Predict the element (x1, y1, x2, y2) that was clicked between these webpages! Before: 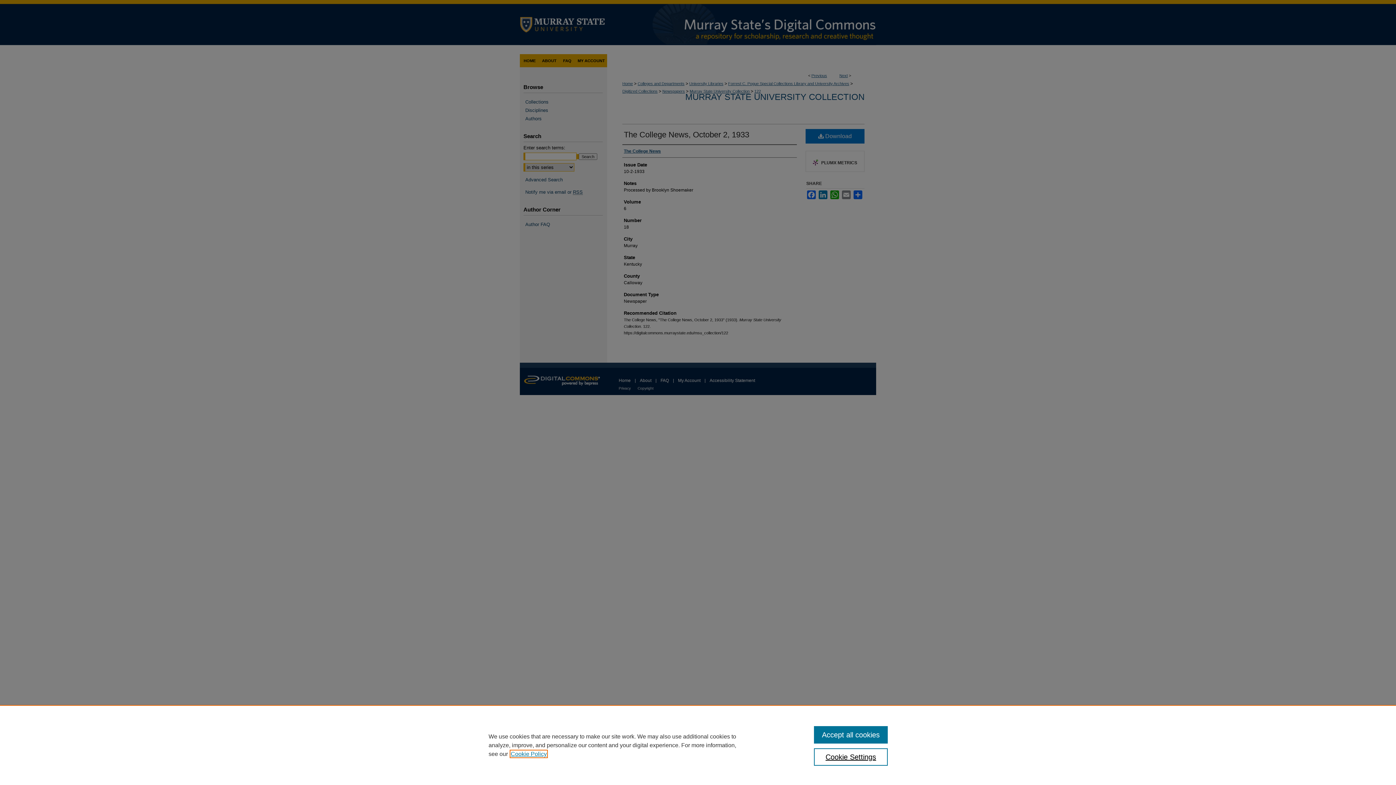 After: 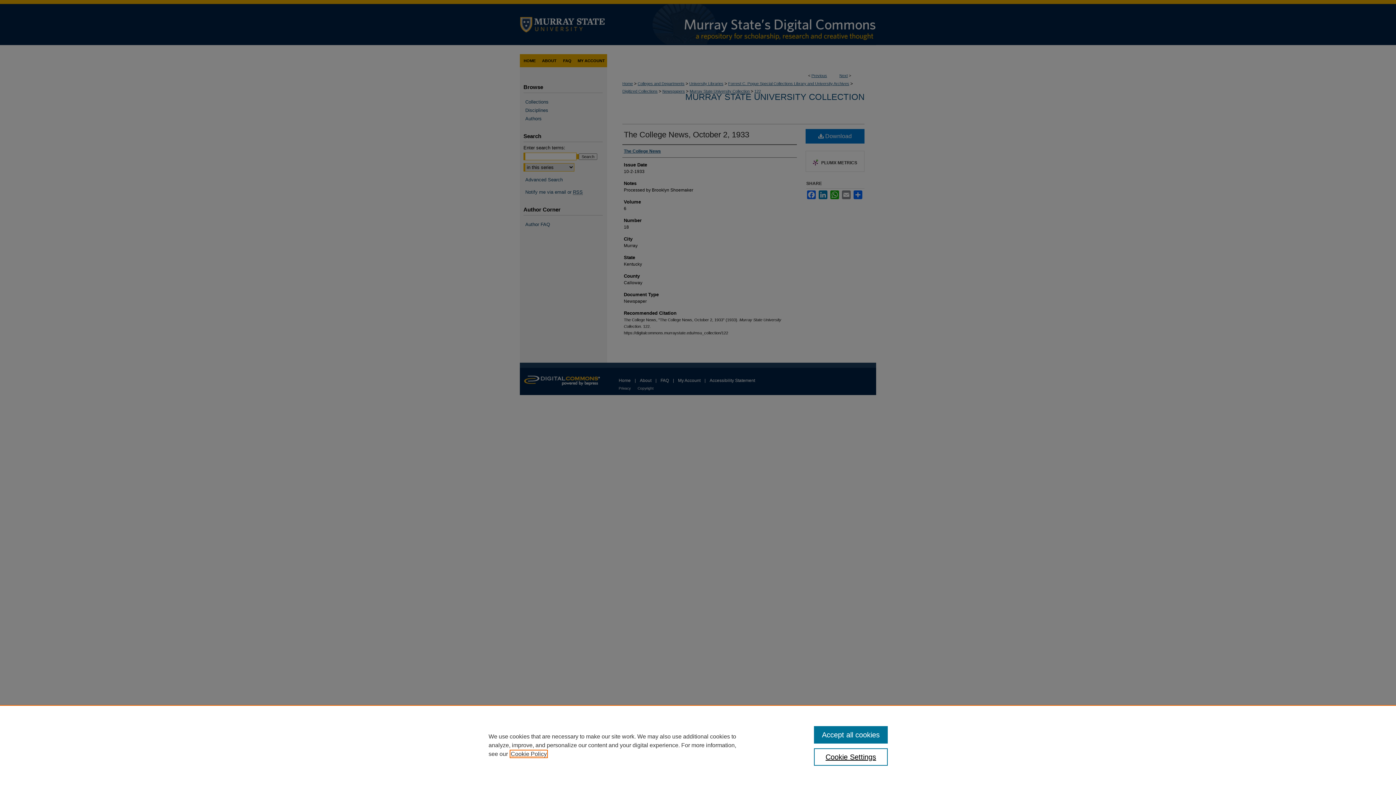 Action: label: , opens in a new tab bbox: (510, 751, 546, 757)